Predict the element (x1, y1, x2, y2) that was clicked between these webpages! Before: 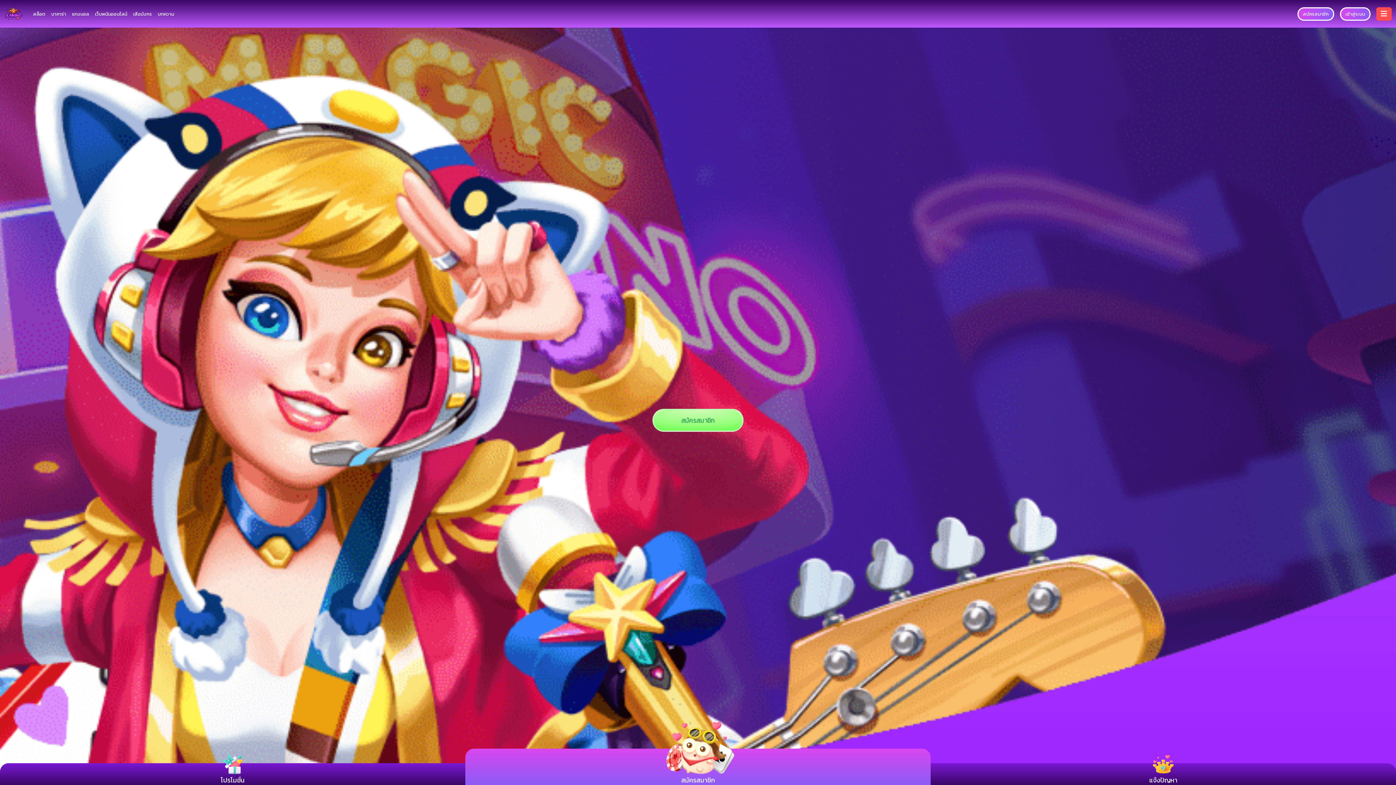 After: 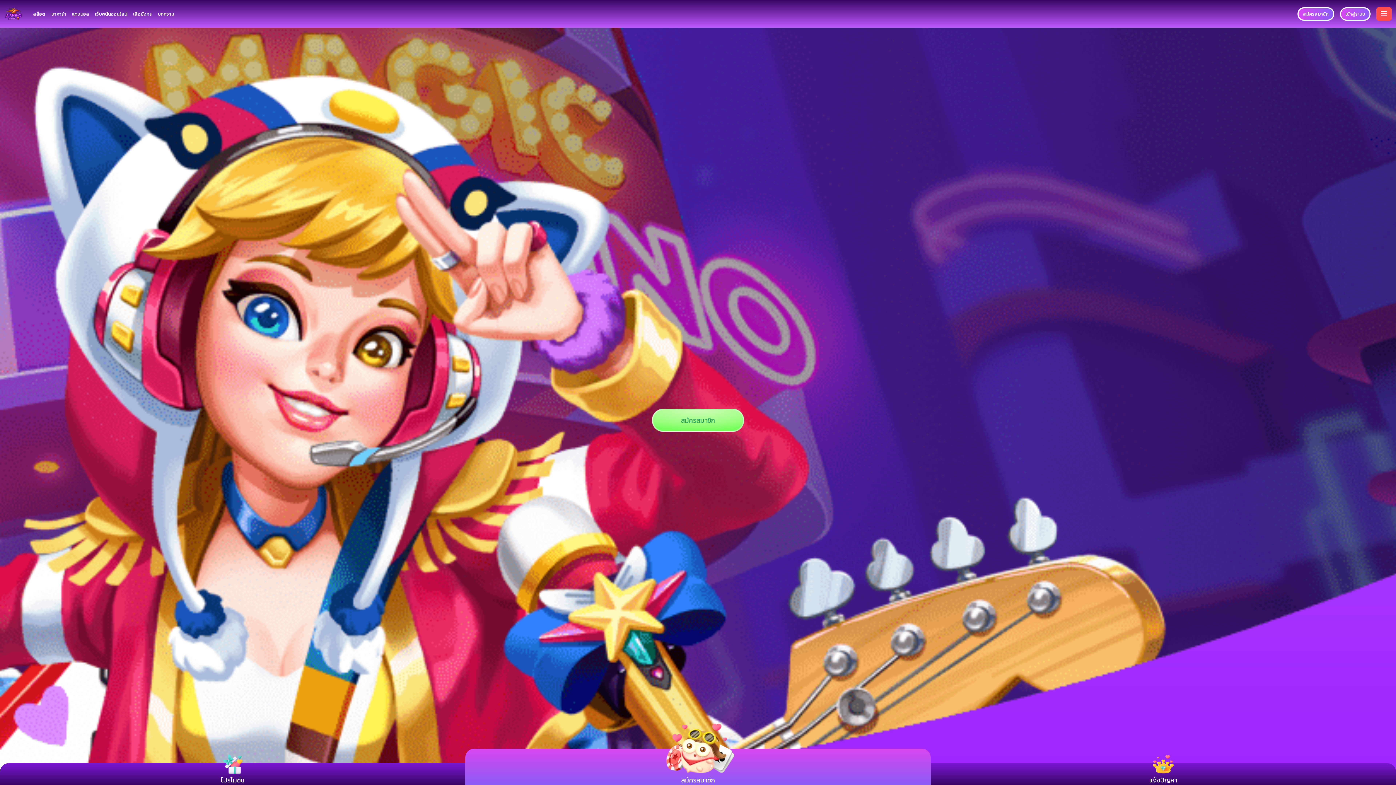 Action: label: แจ้งปัญหา bbox: (930, 763, 1396, 785)